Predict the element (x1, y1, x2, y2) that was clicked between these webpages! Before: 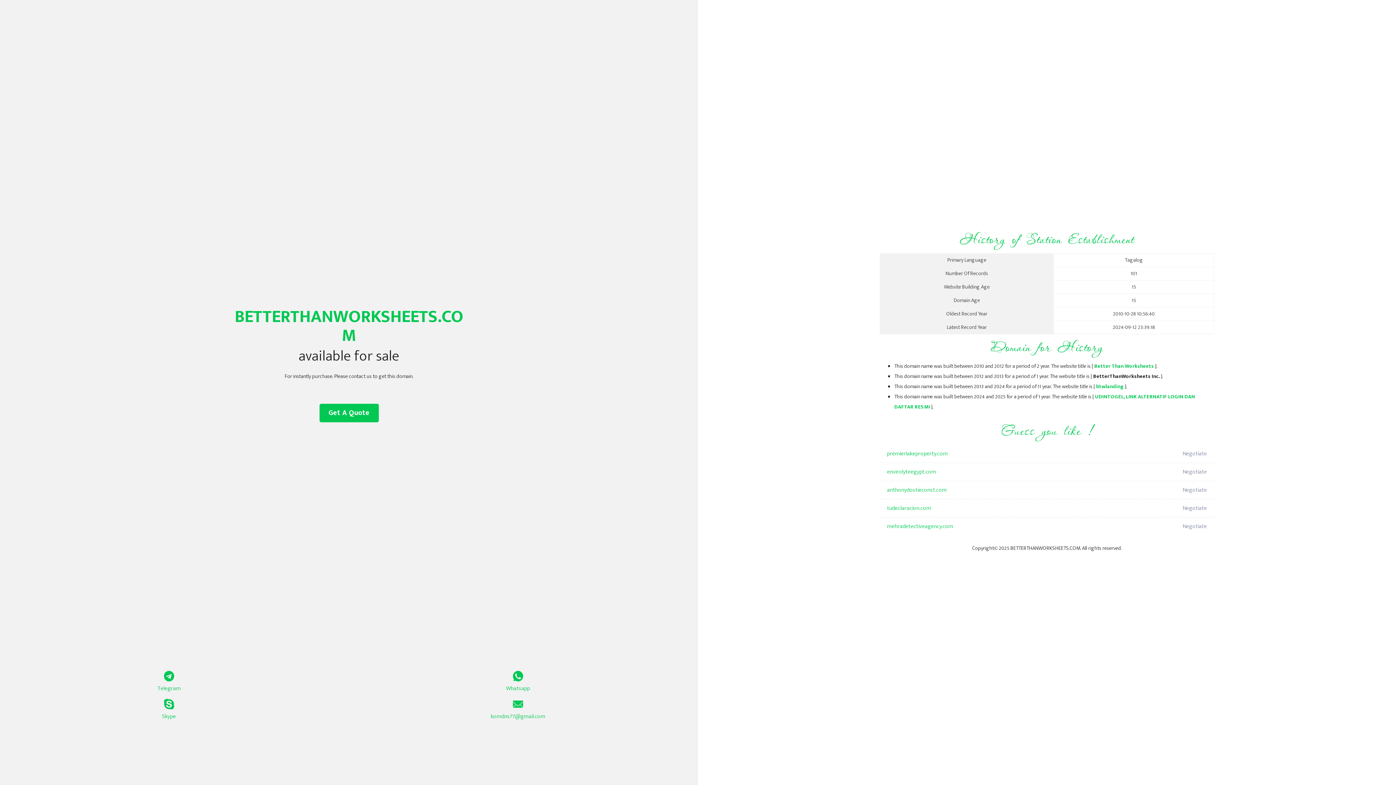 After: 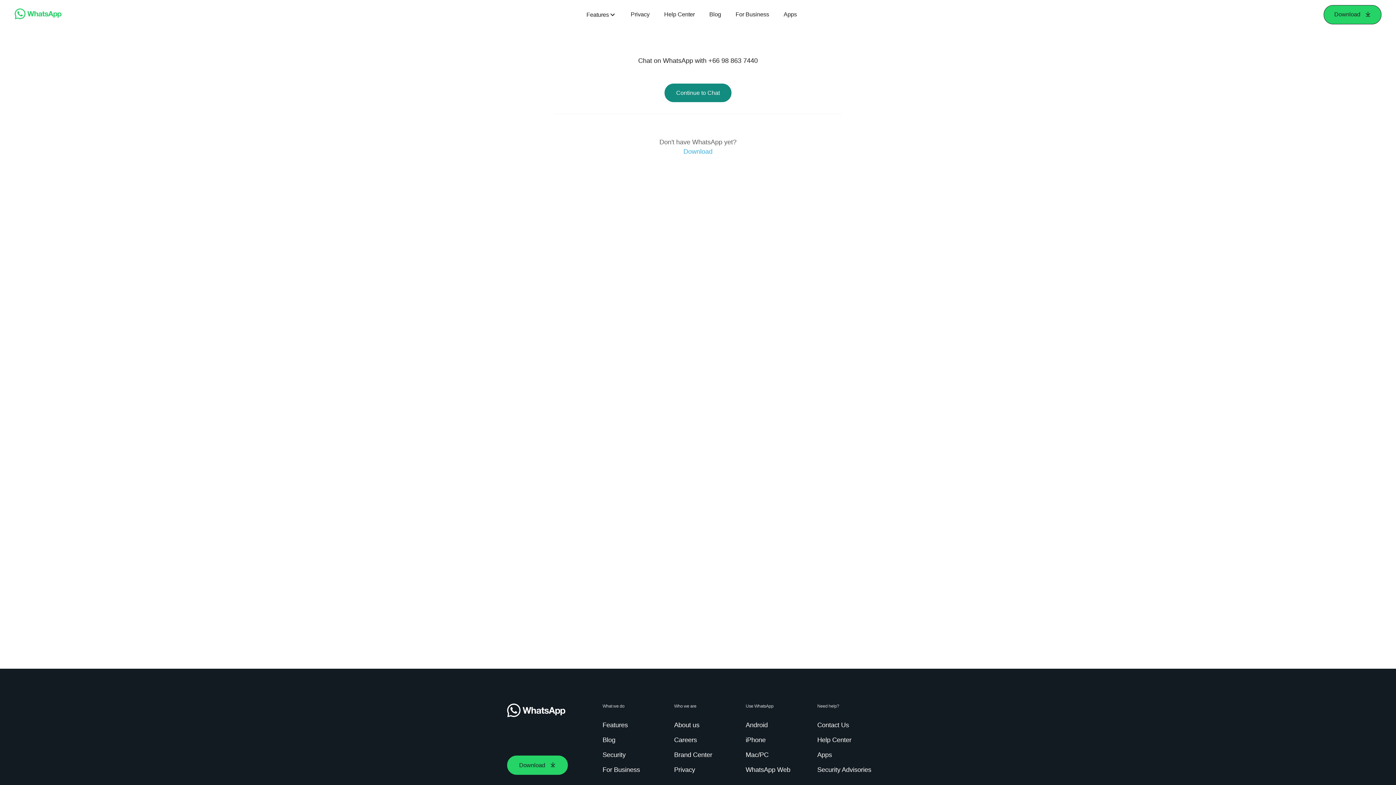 Action: label: Whatsapp bbox: (349, 671, 687, 693)